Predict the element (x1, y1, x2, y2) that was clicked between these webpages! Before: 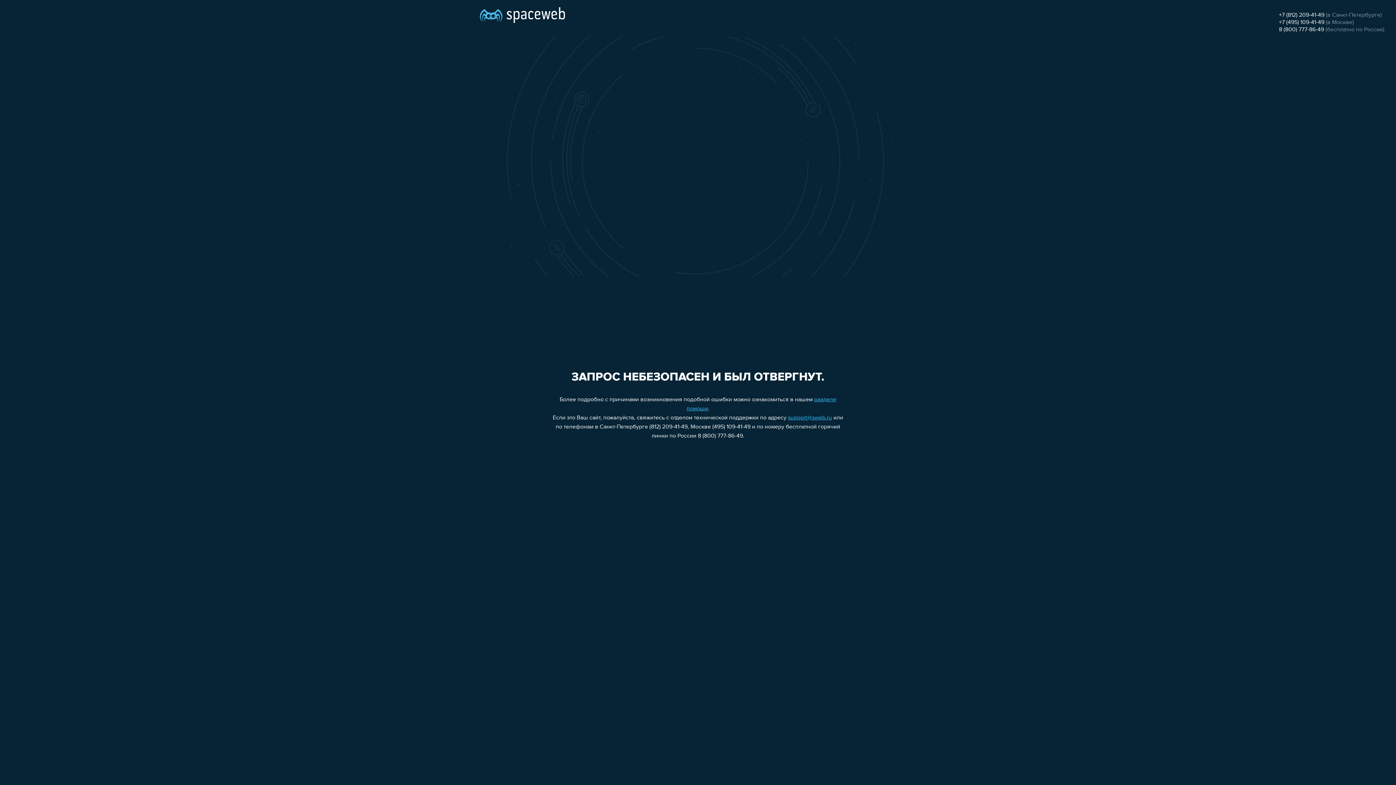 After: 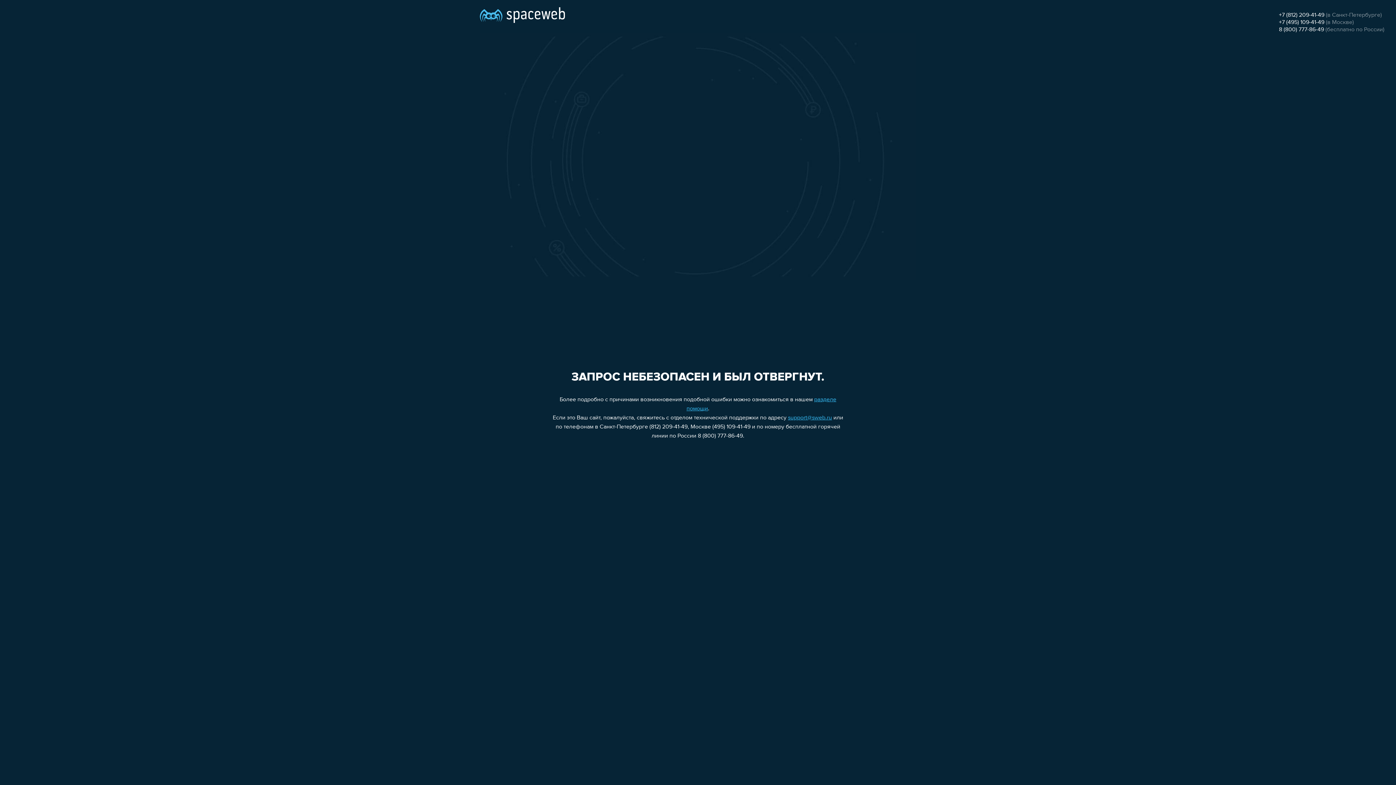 Action: label: support@sweb.ru bbox: (788, 415, 832, 421)